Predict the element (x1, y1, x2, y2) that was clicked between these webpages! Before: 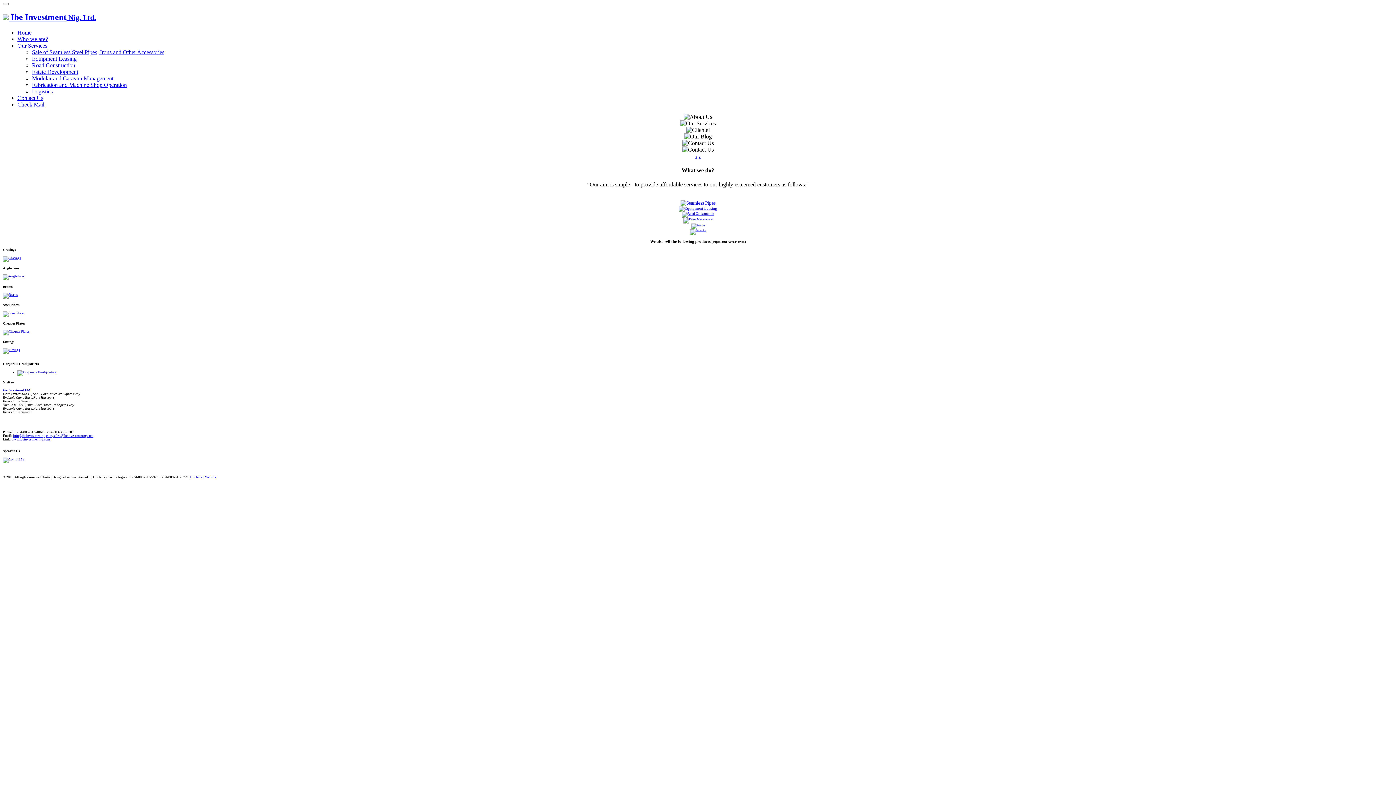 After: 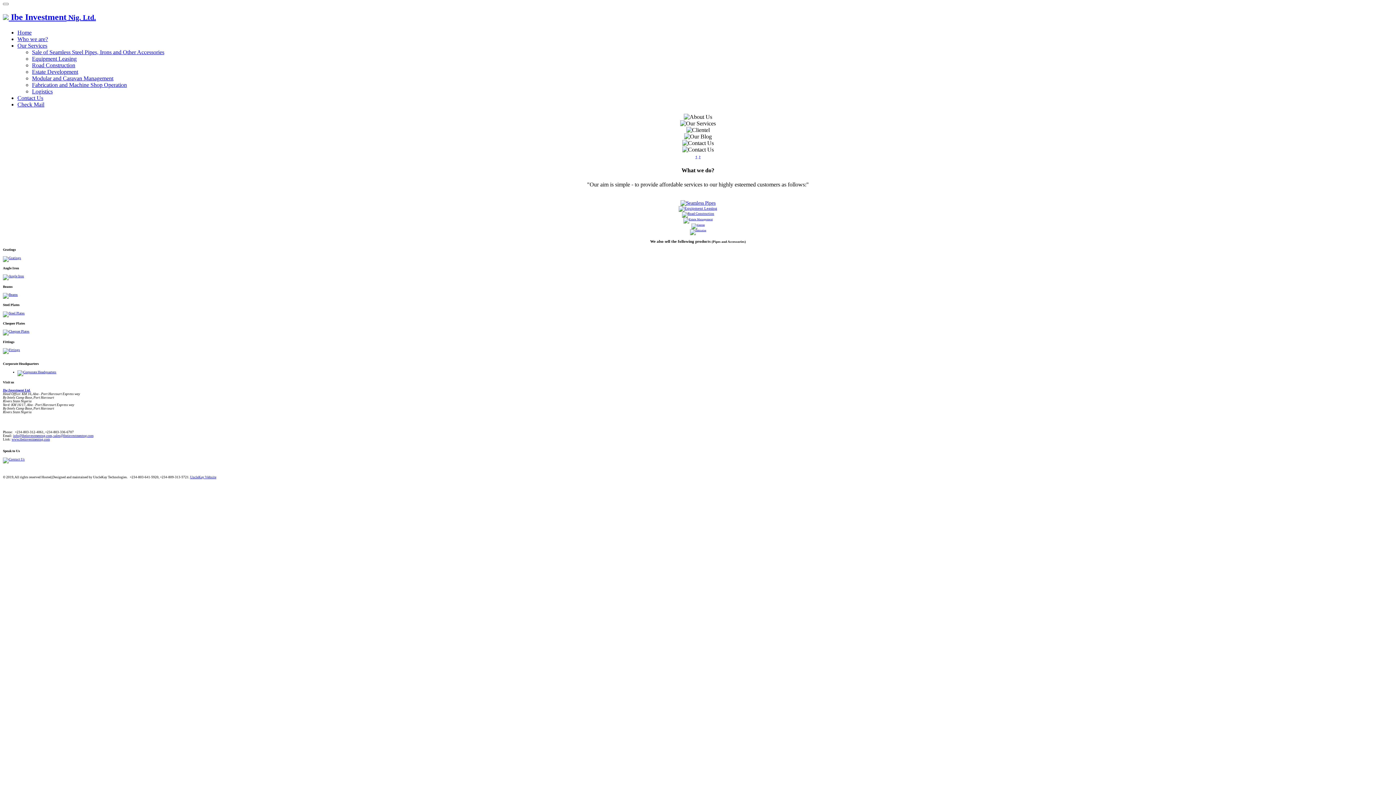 Action: label: Our Services bbox: (17, 42, 47, 48)